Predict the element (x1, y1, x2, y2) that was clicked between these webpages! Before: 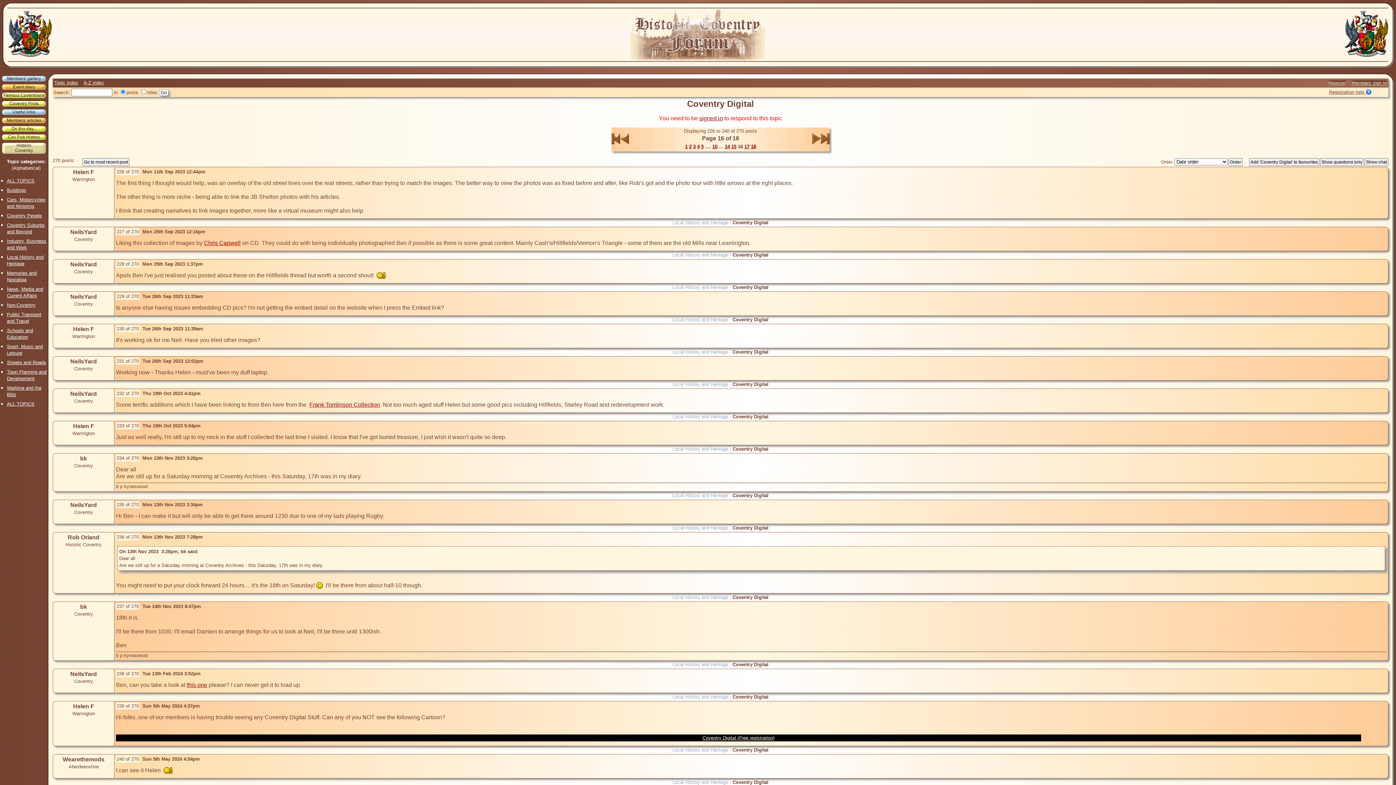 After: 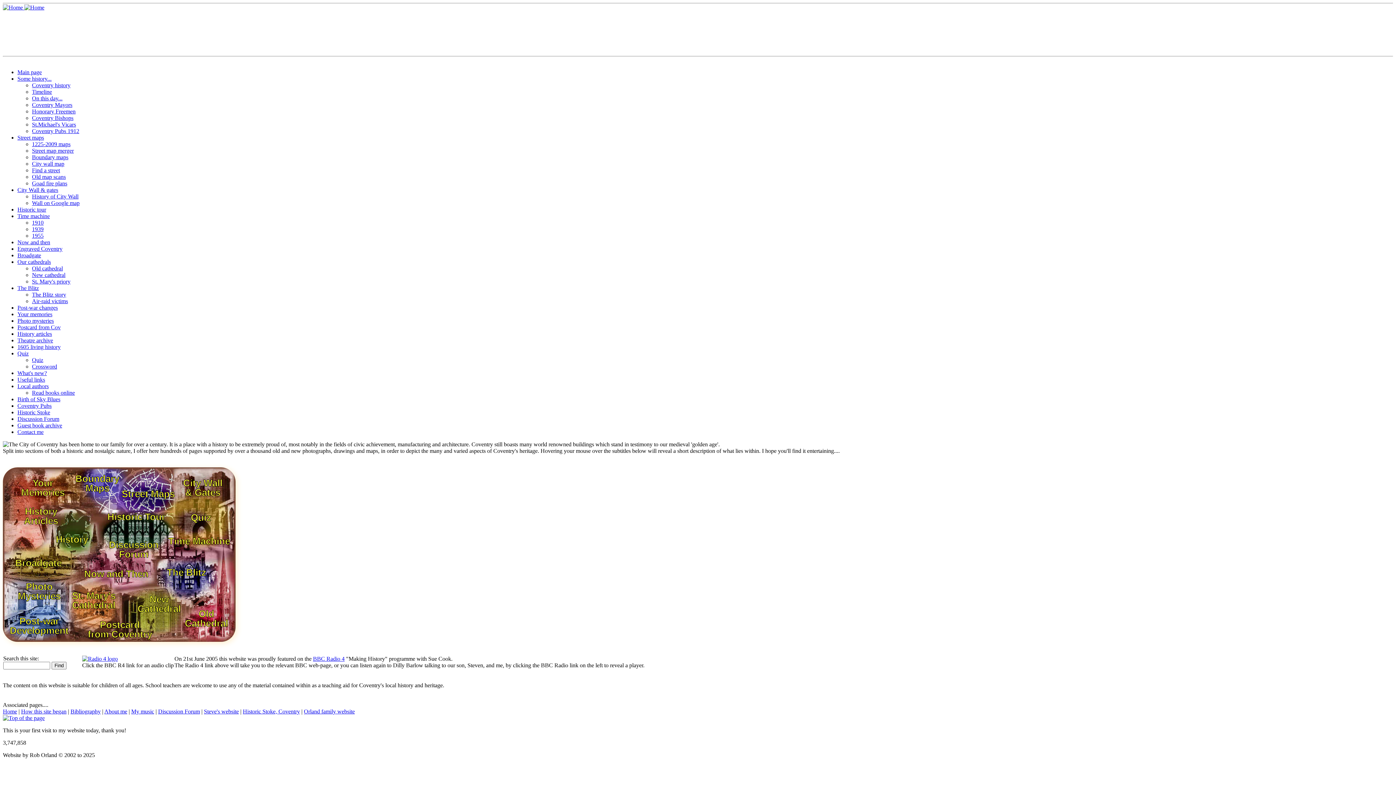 Action: label: Historic
Coventry bbox: (2, 142, 45, 153)